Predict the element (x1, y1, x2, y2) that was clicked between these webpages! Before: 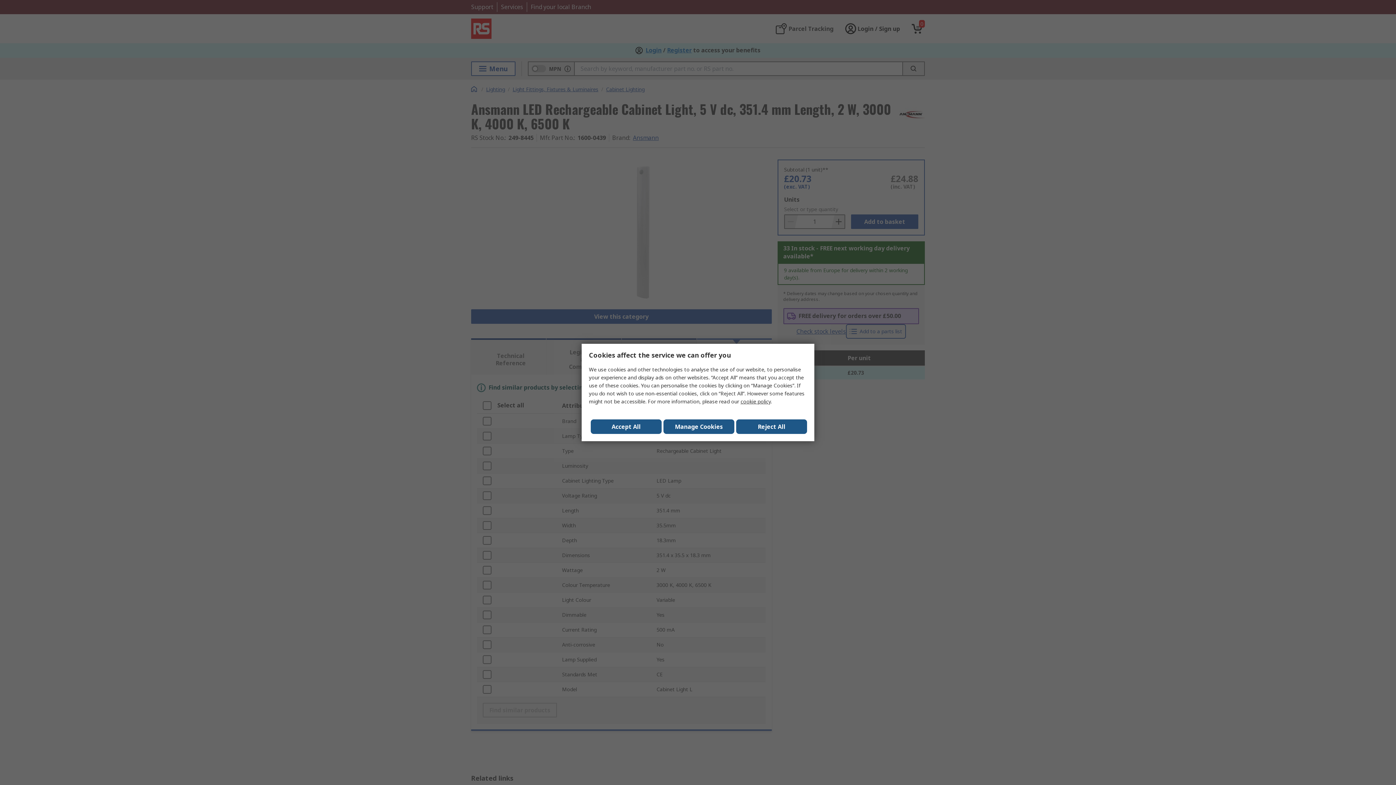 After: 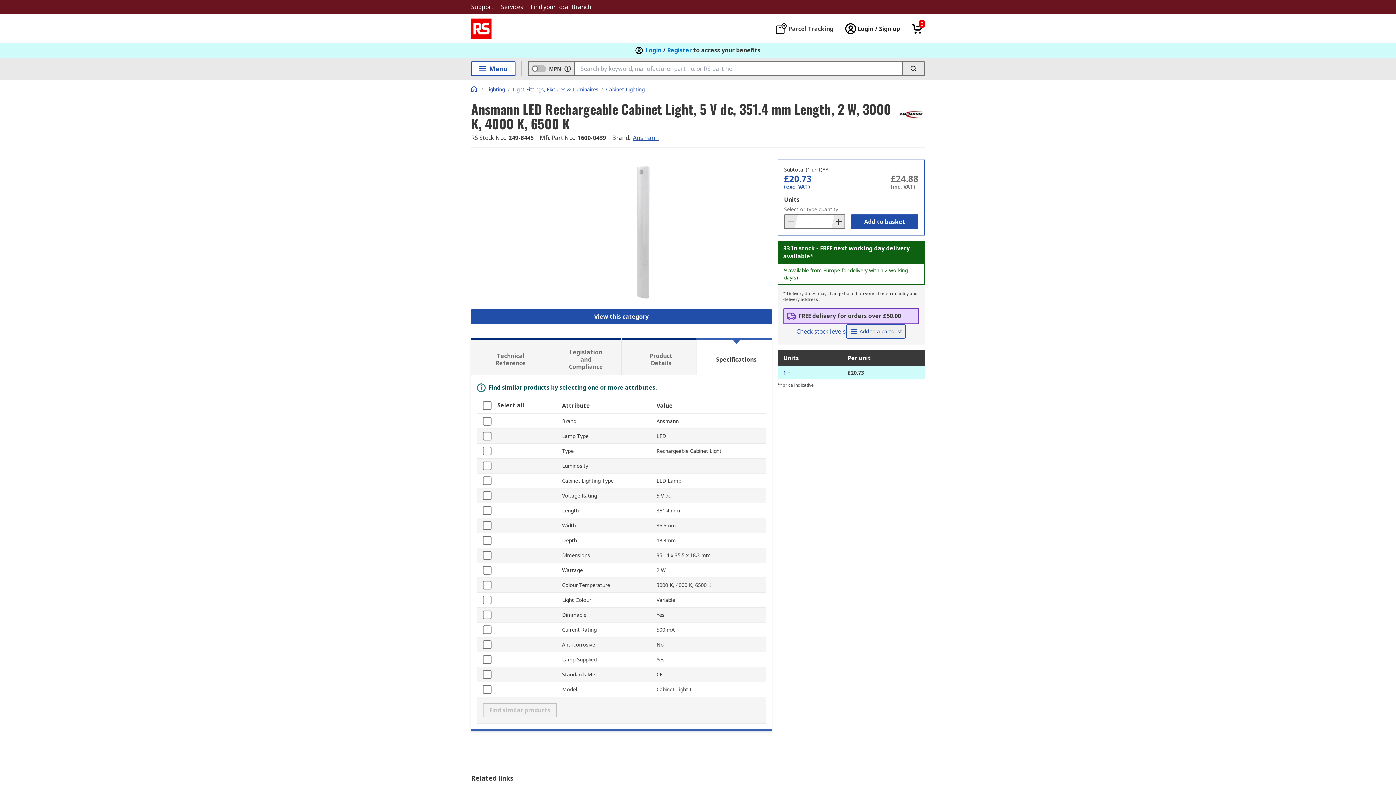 Action: bbox: (590, 419, 661, 434) label: Close consent Widget